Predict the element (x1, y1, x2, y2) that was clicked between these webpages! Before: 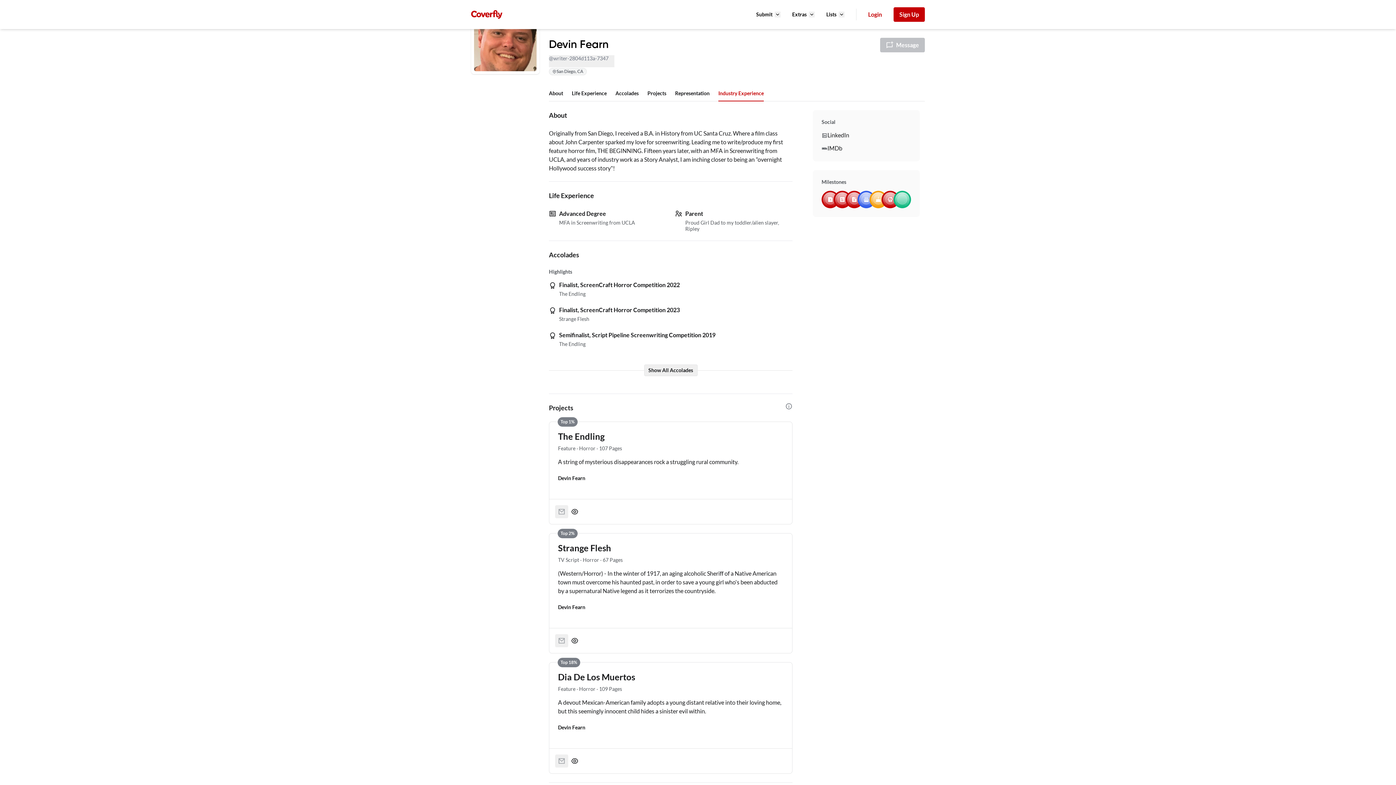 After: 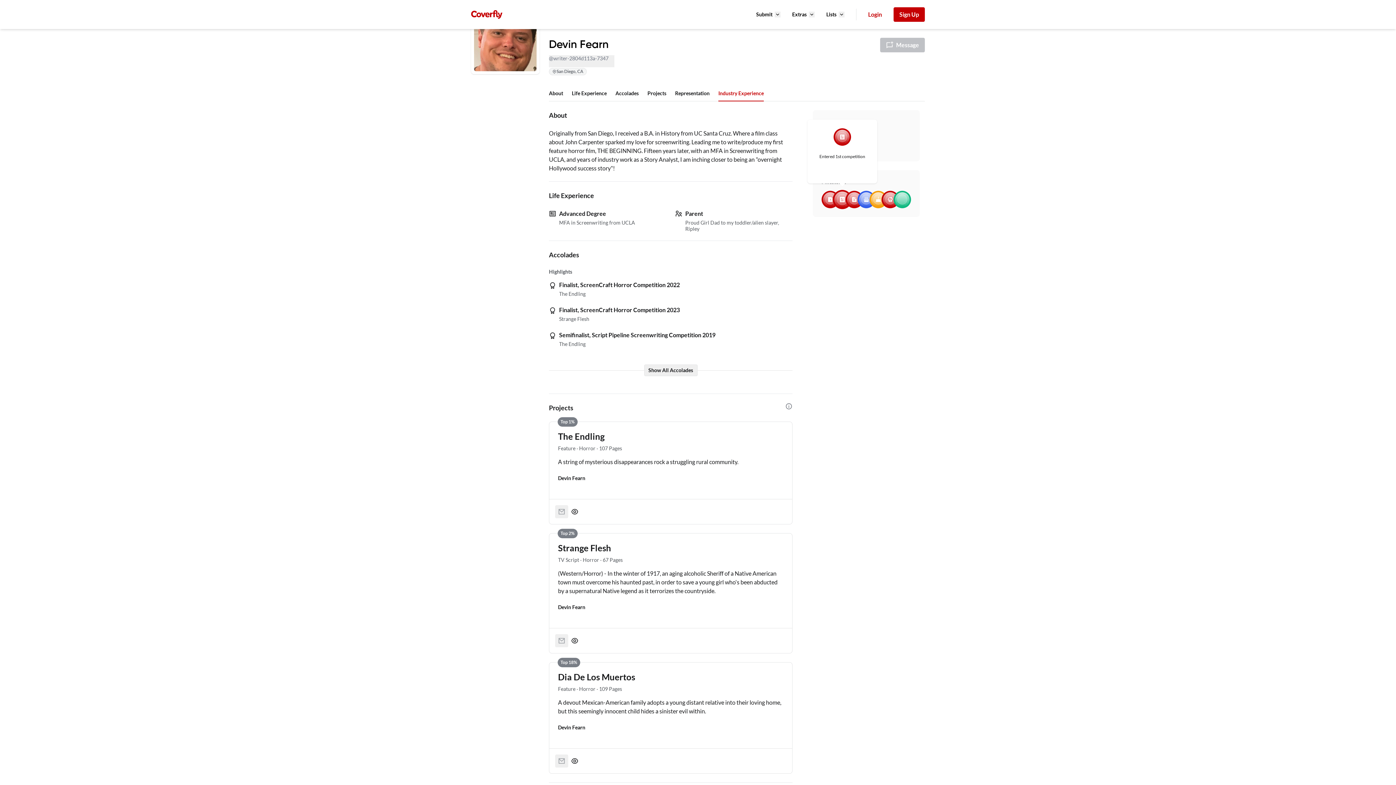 Action: bbox: (833, 190, 851, 208) label:  Achievement